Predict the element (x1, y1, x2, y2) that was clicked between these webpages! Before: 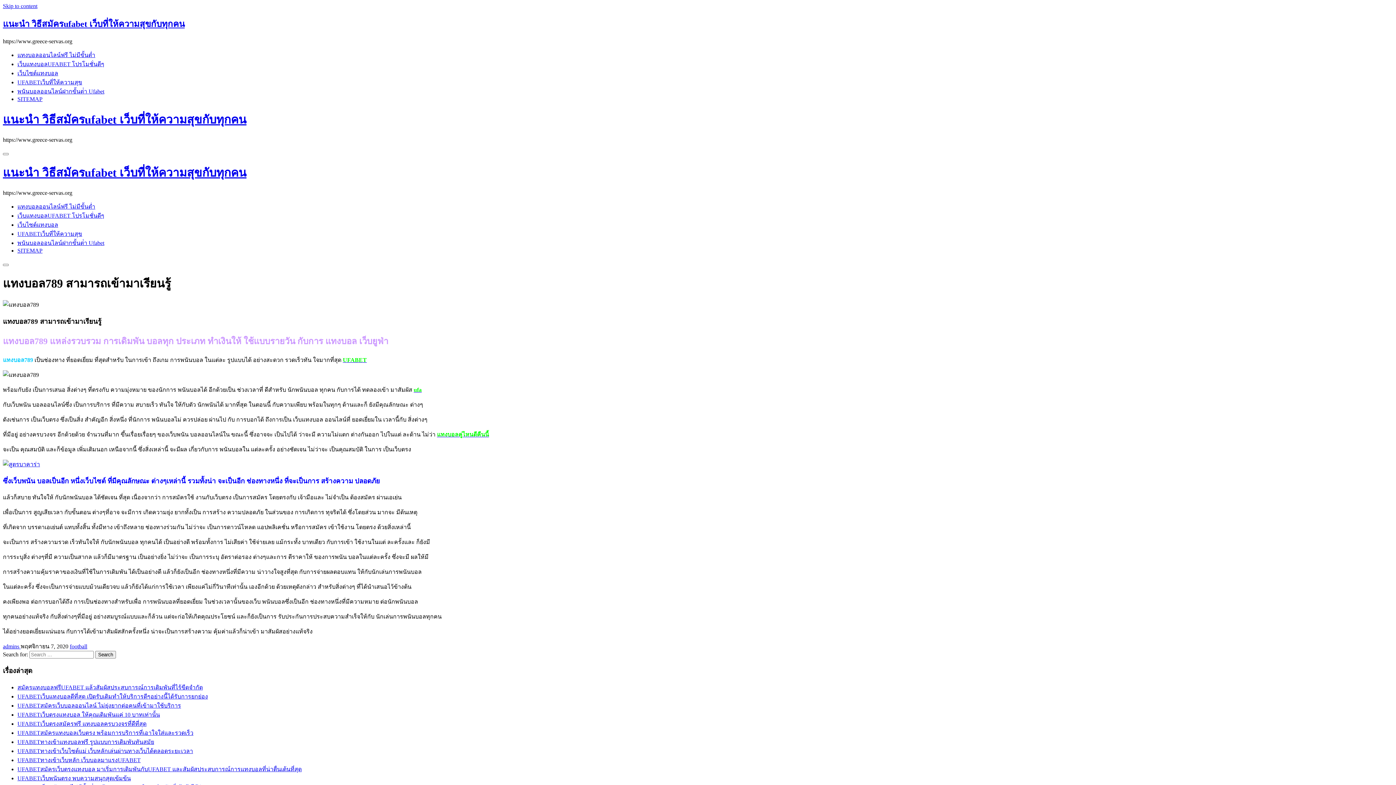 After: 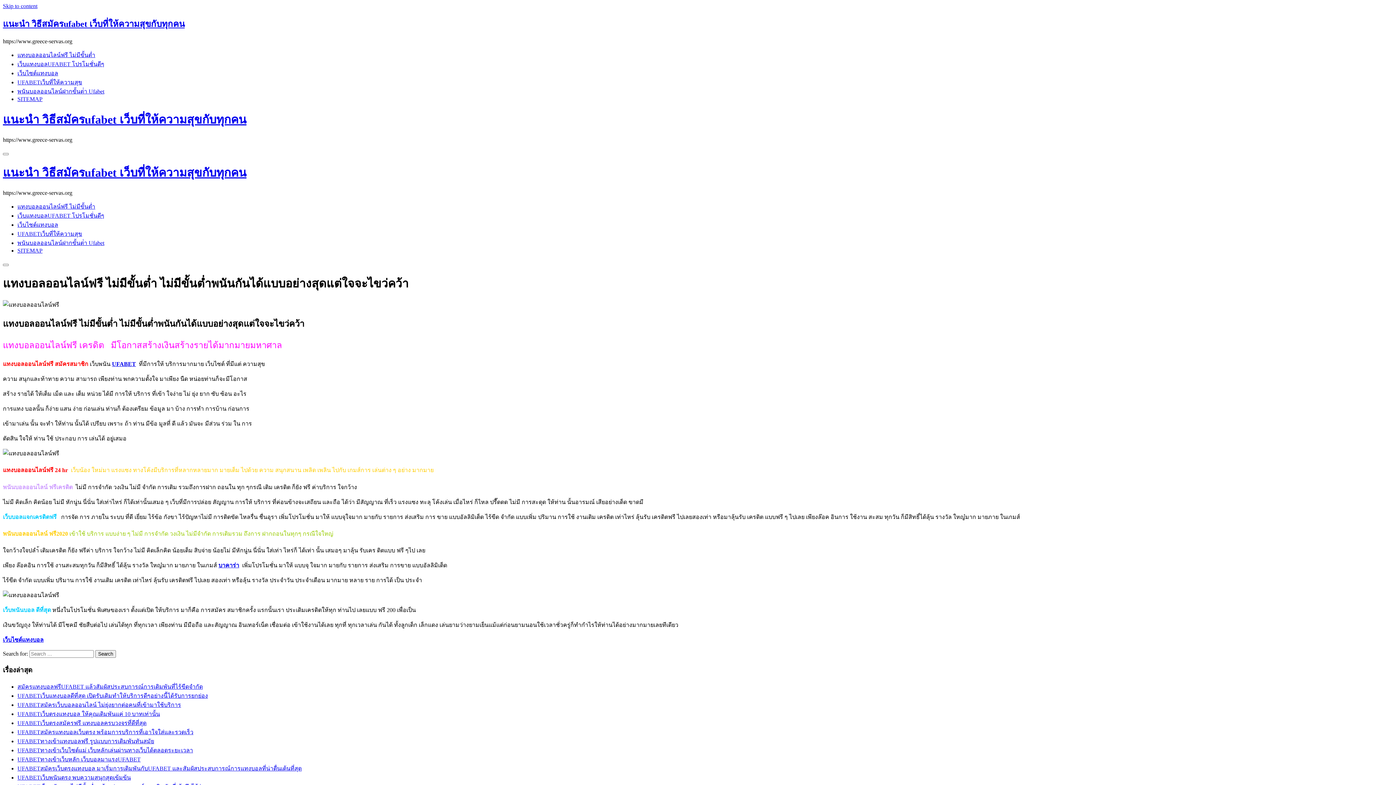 Action: label: แทงบอลออนไลน์ฟรี ไม่มีขั้นต่ำ bbox: (17, 203, 95, 209)